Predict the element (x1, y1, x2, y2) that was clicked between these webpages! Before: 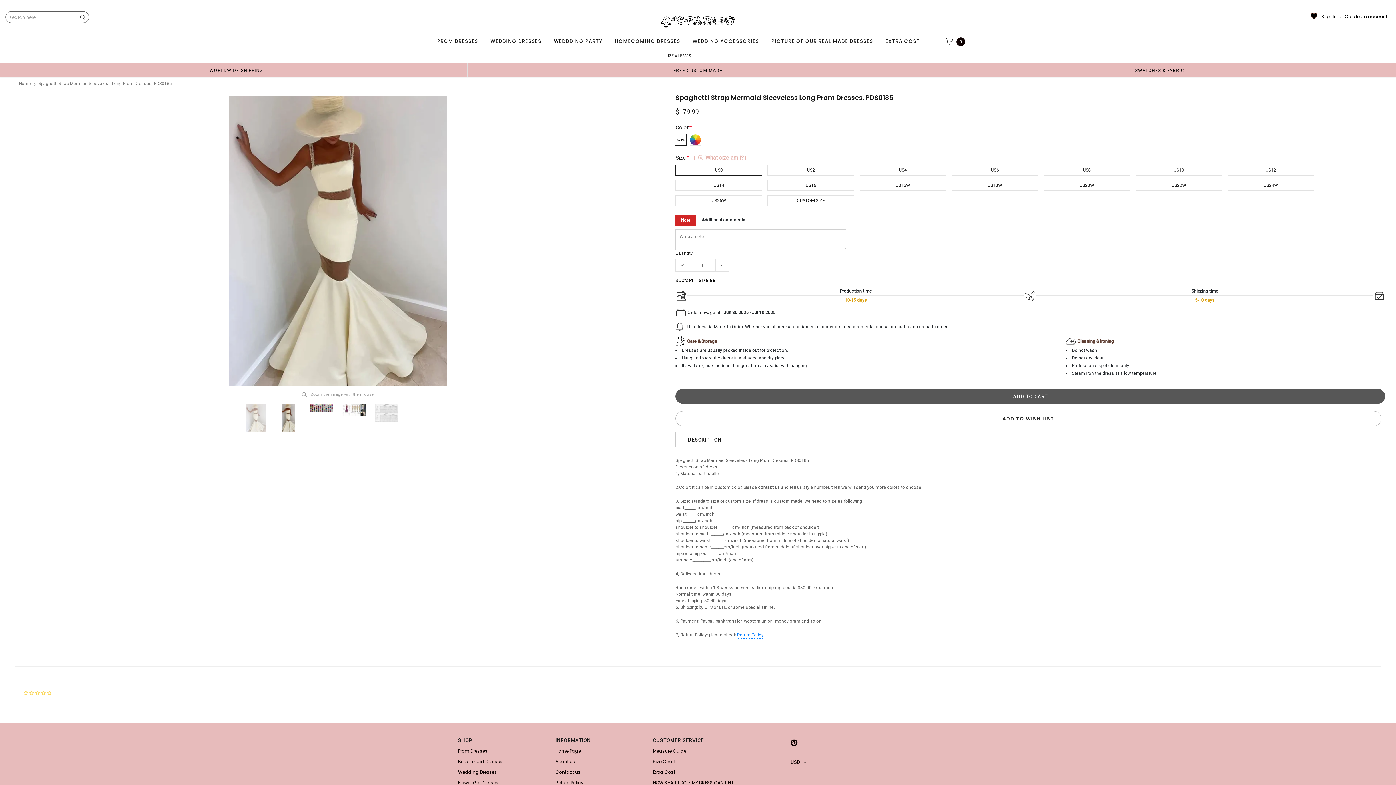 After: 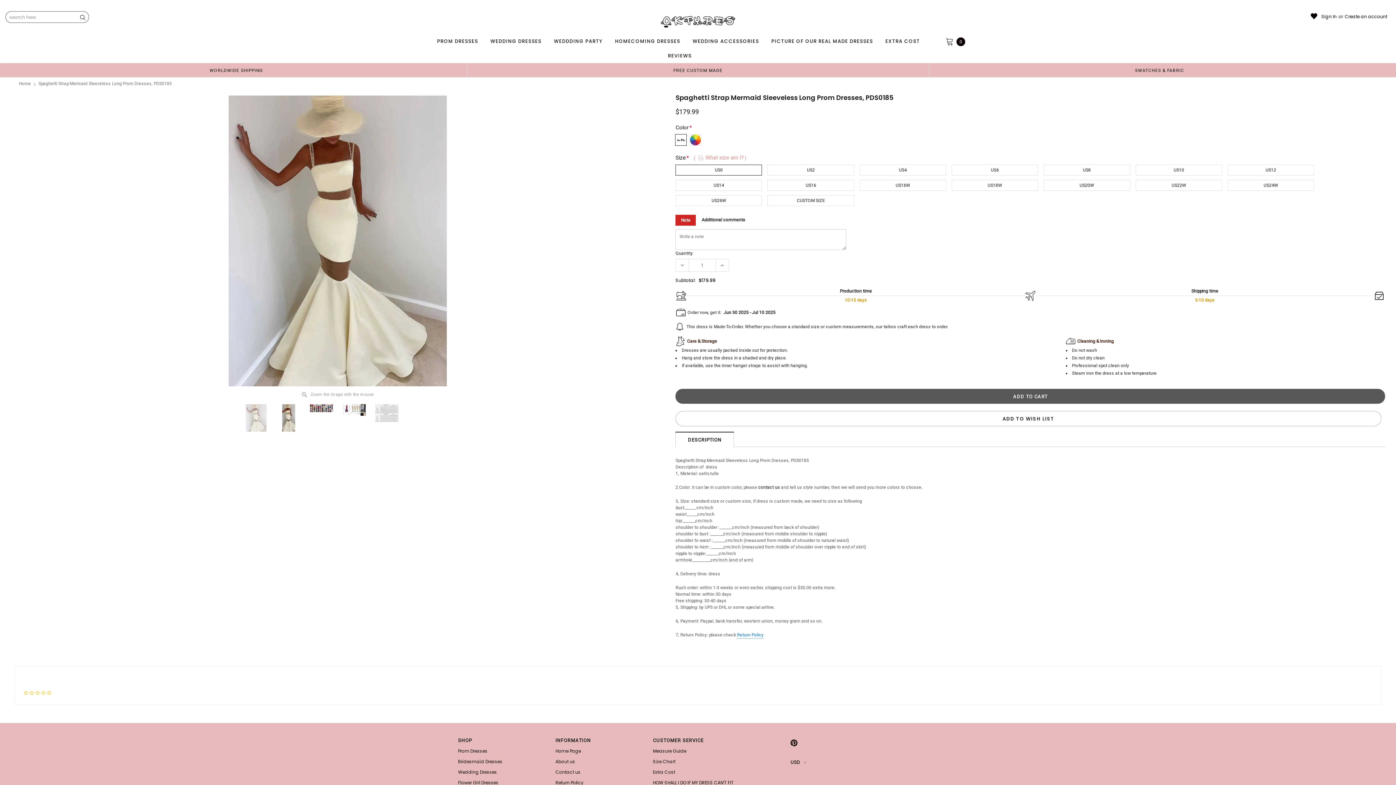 Action: bbox: (242, 404, 269, 432)